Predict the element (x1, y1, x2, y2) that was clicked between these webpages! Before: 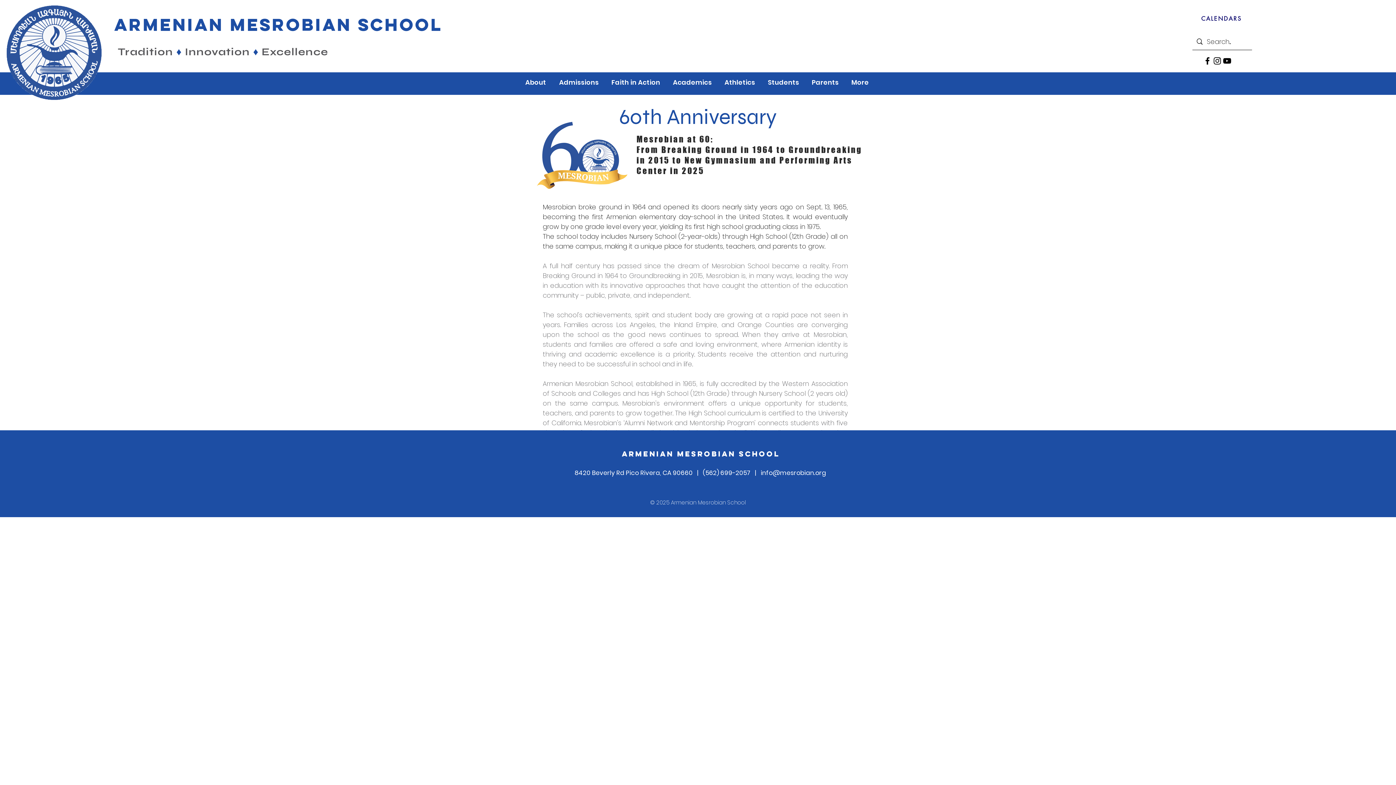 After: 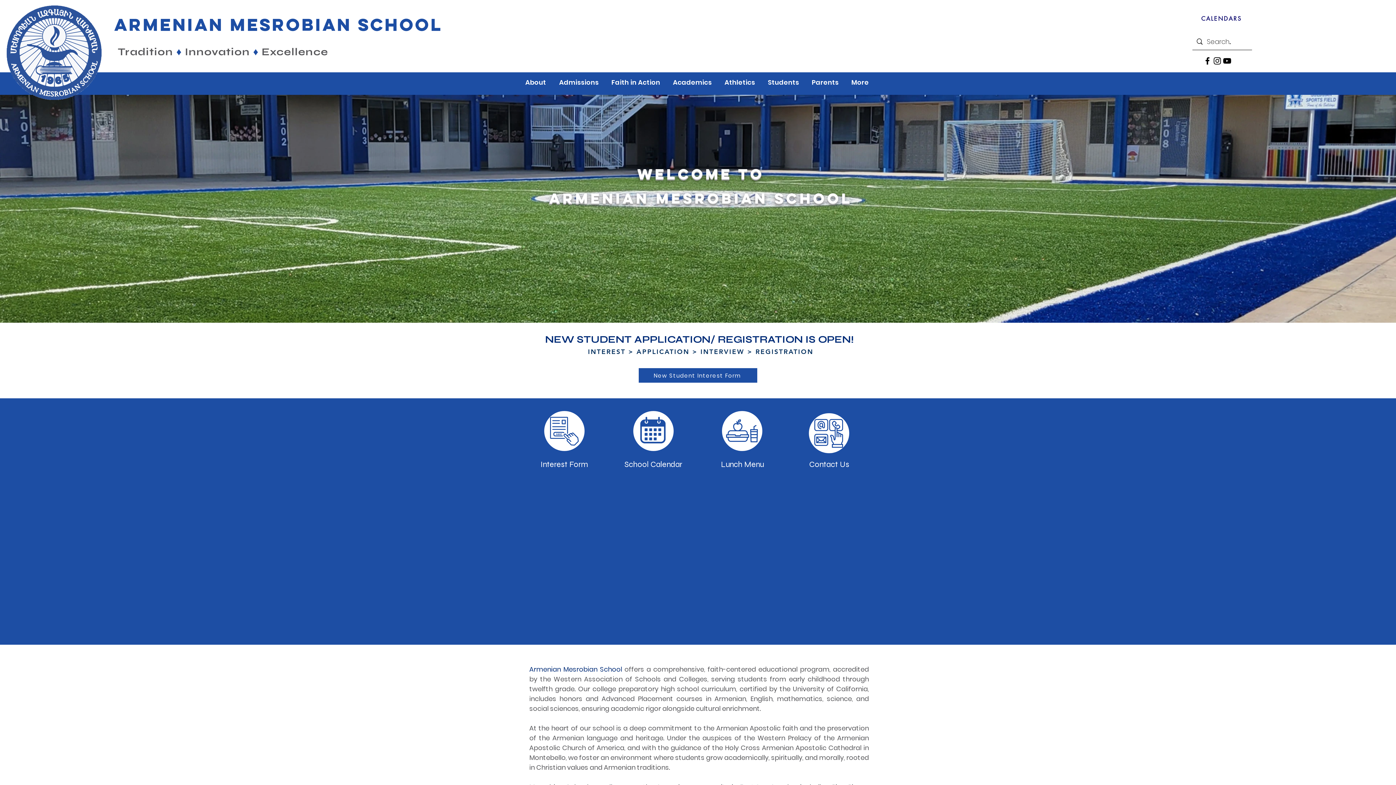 Action: label: Armenian Mesrobian School bbox: (622, 449, 780, 458)